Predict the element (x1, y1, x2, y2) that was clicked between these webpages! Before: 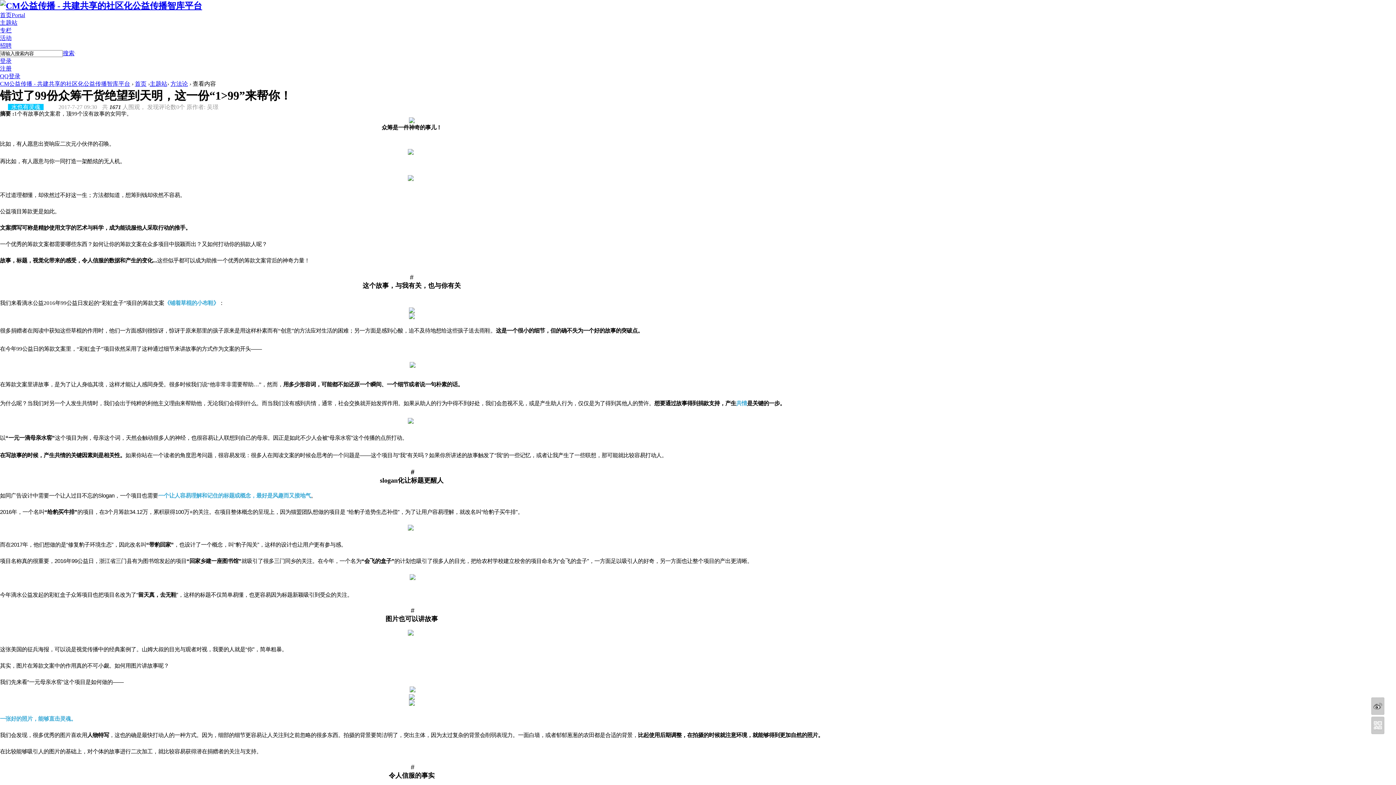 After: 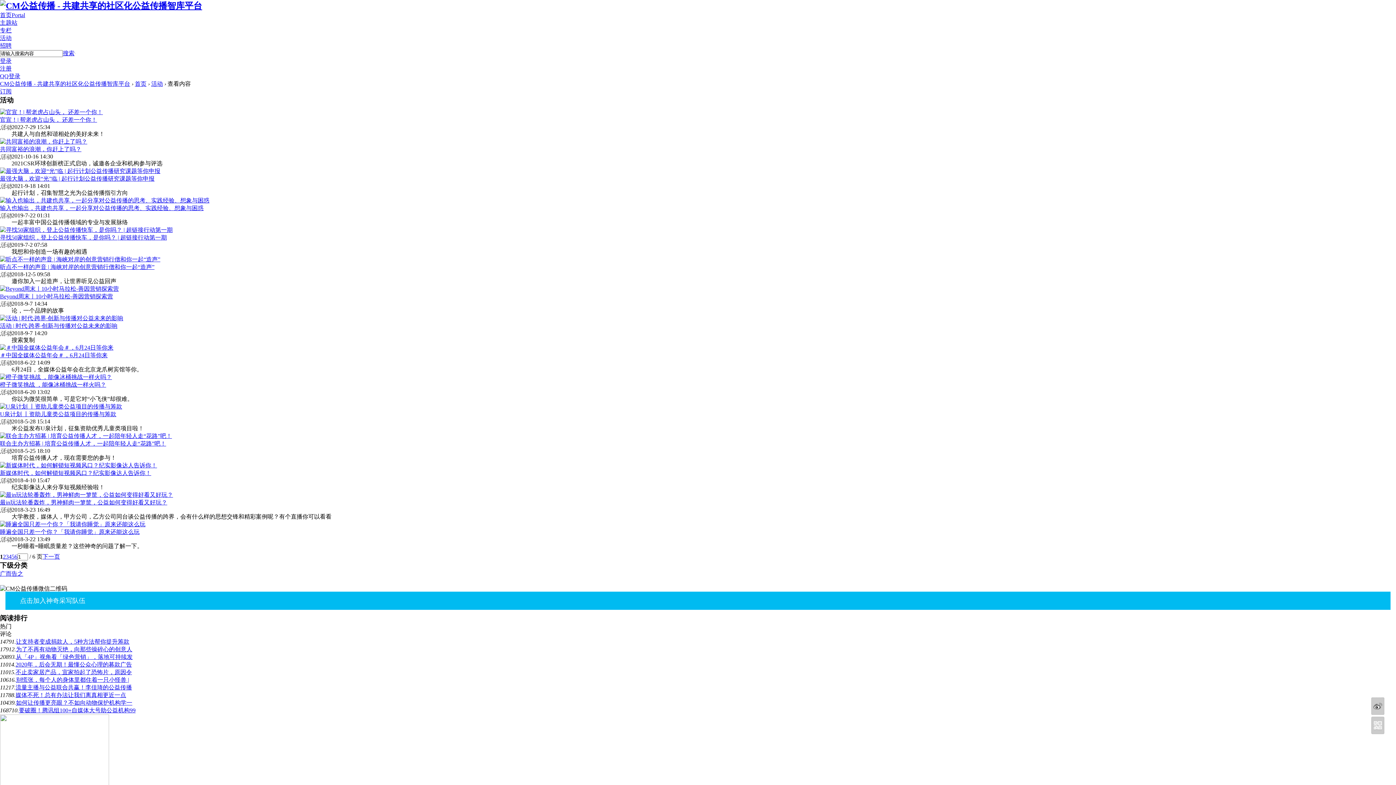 Action: bbox: (0, 34, 11, 41) label: 活动